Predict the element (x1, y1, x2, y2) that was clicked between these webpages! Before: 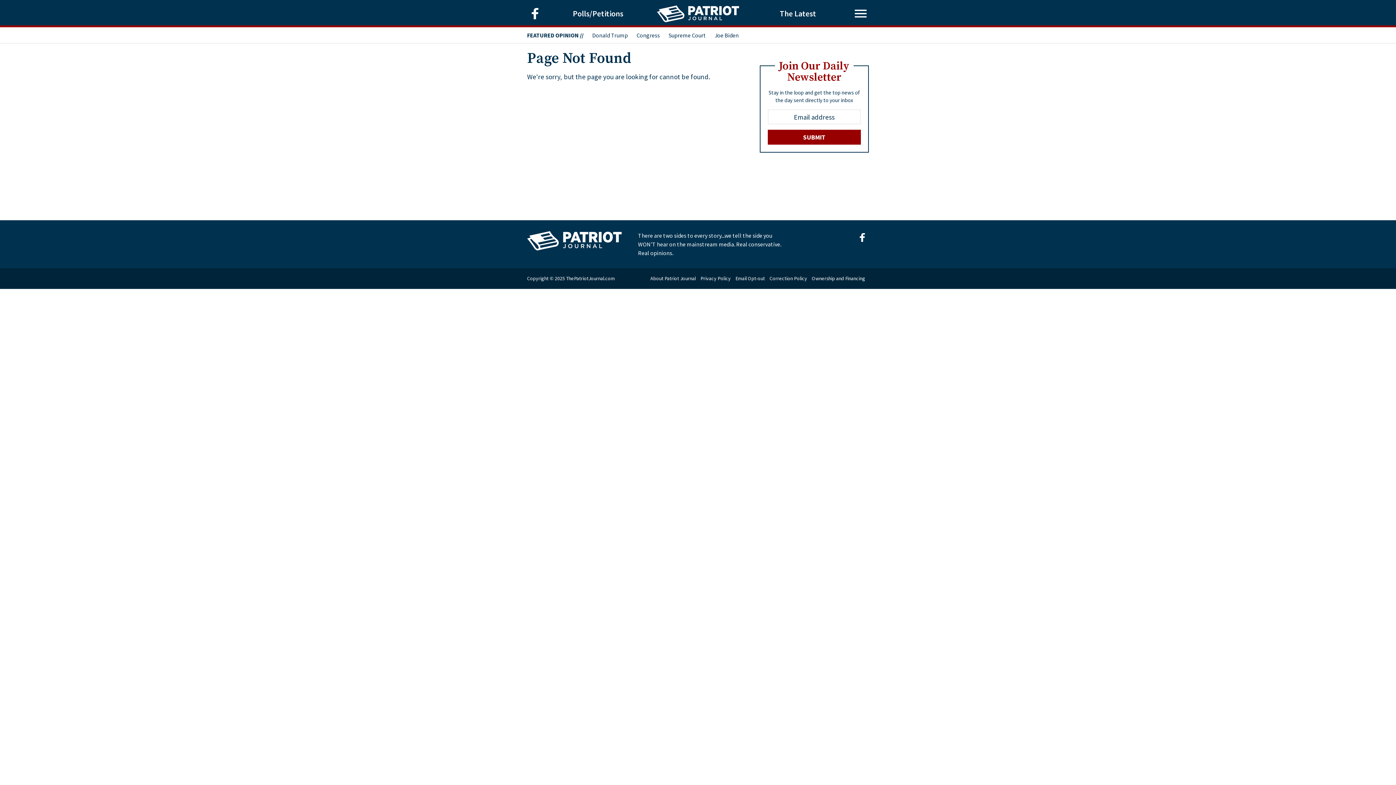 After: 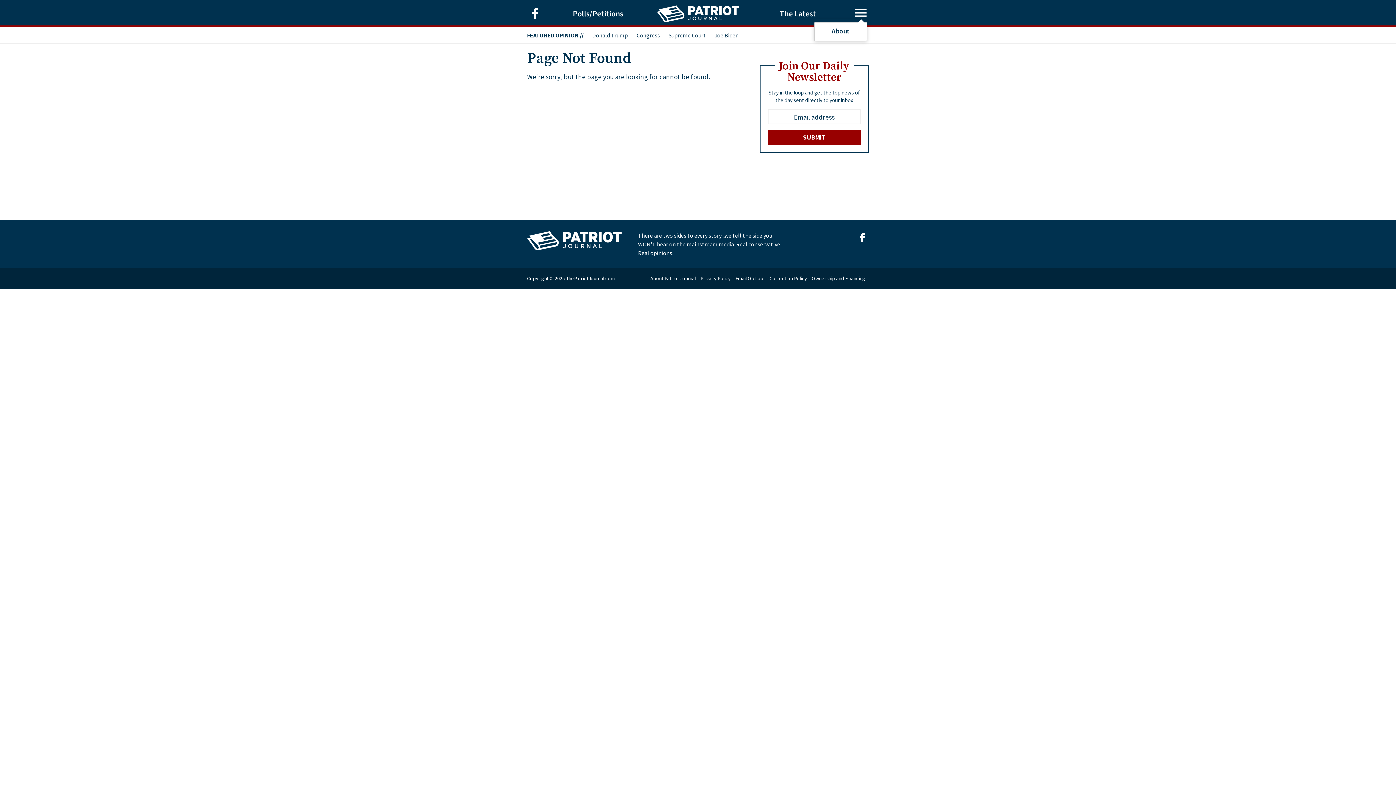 Action: bbox: (852, 5, 869, 28)